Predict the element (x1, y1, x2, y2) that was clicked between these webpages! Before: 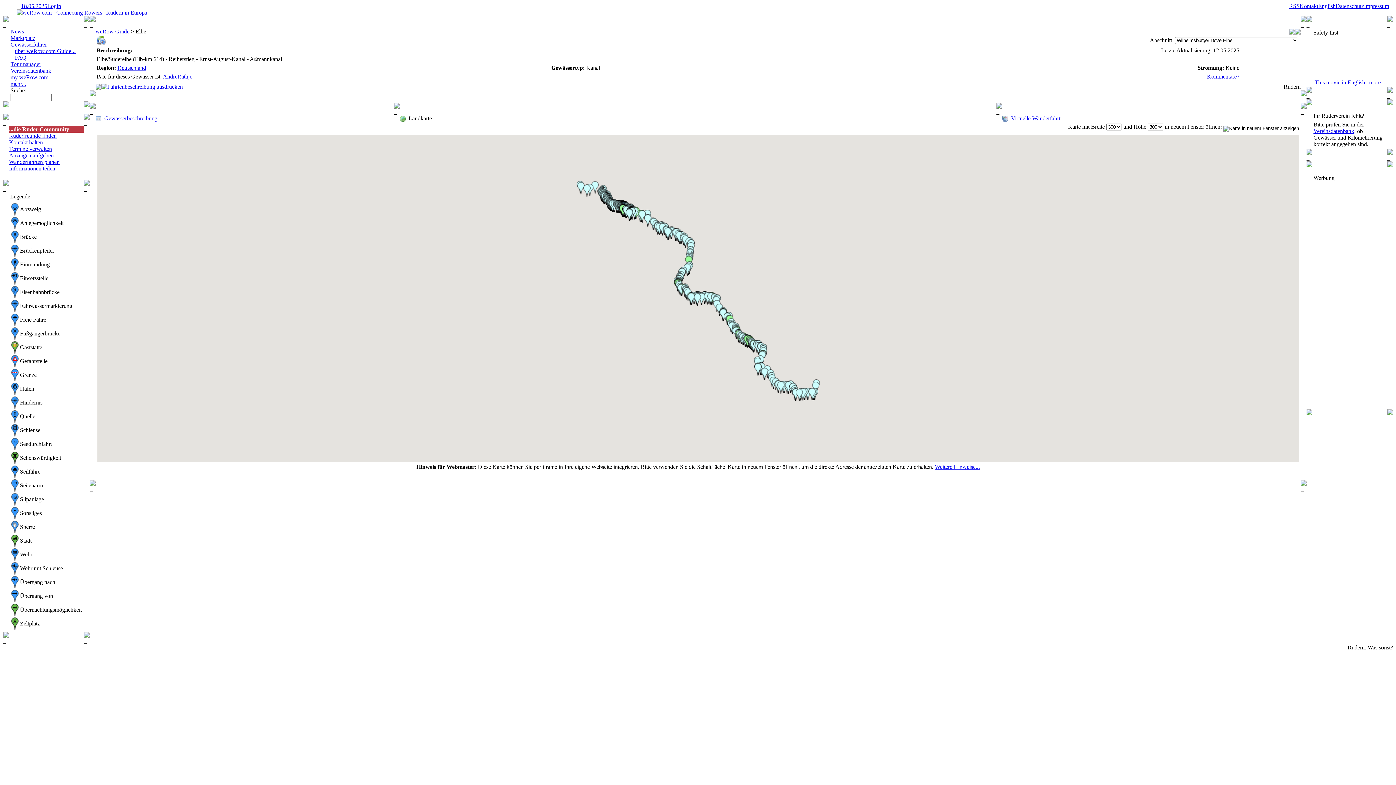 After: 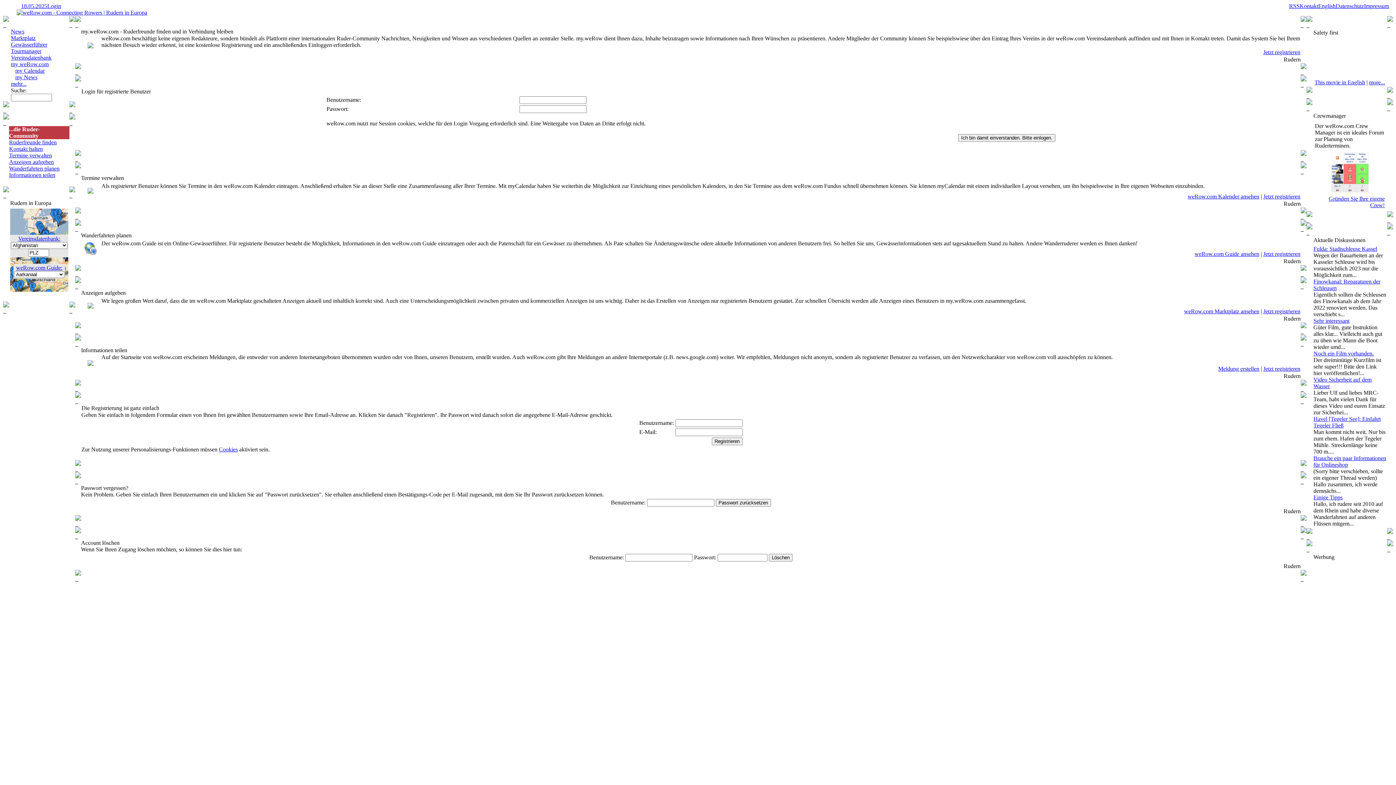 Action: label: Termine verwalten bbox: (9, 145, 52, 152)